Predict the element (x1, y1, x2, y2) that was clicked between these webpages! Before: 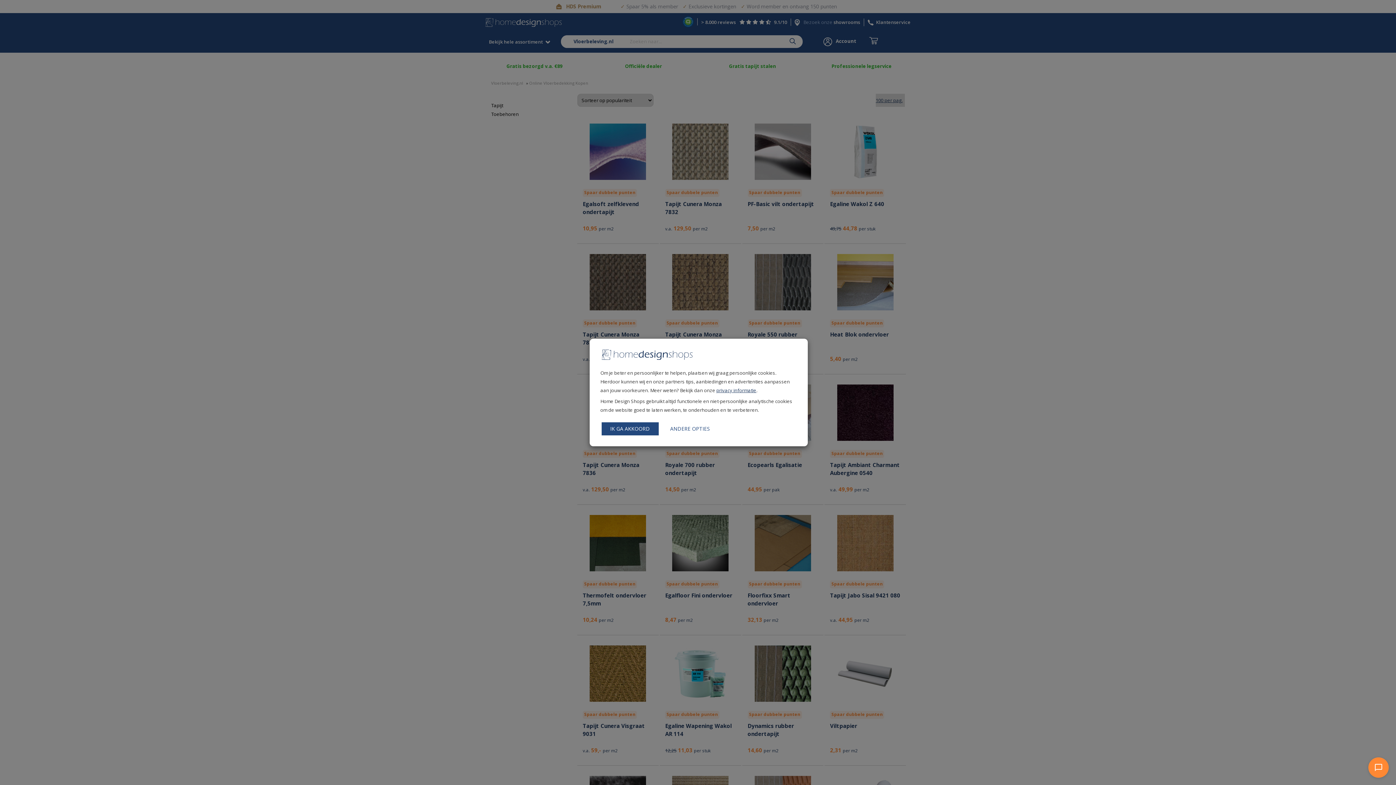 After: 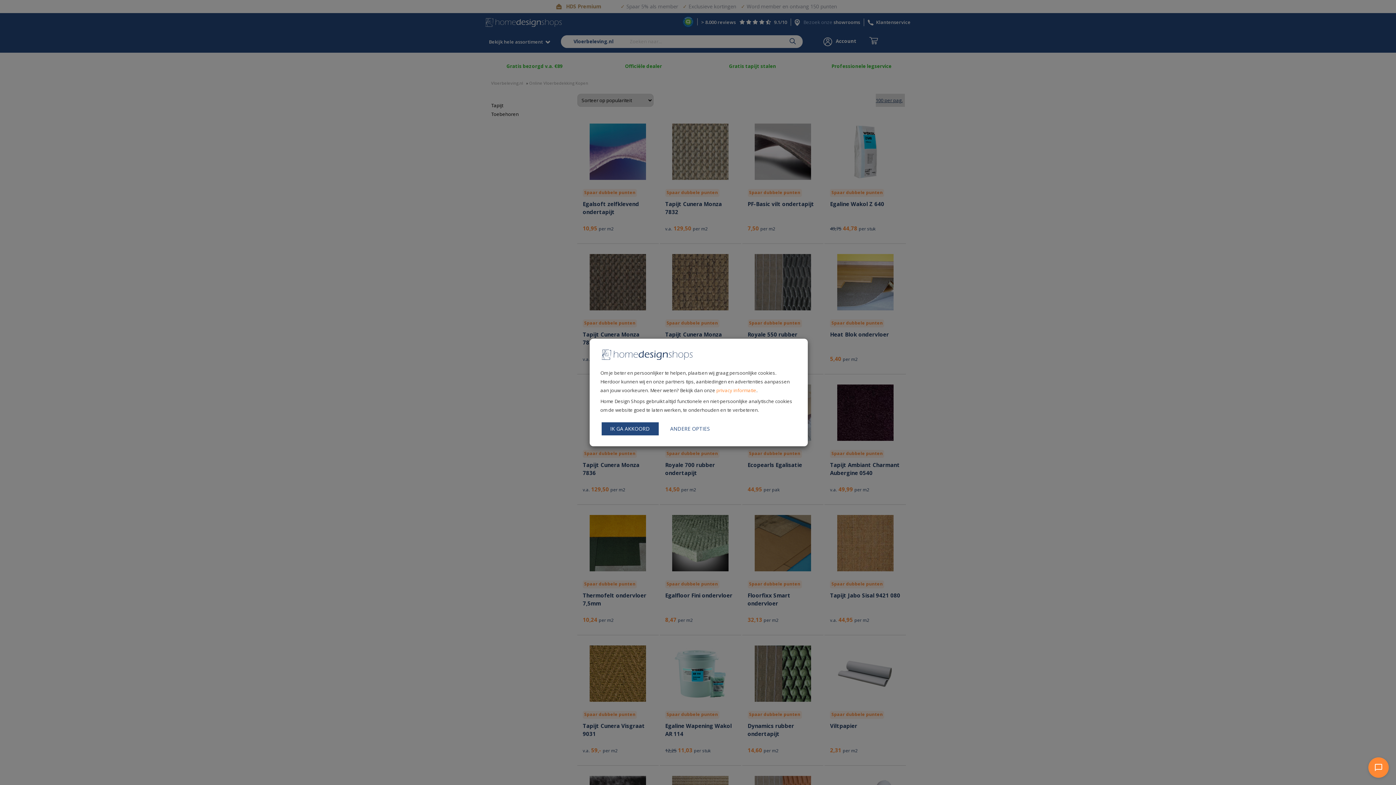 Action: label: privacy informatie bbox: (716, 387, 756, 393)